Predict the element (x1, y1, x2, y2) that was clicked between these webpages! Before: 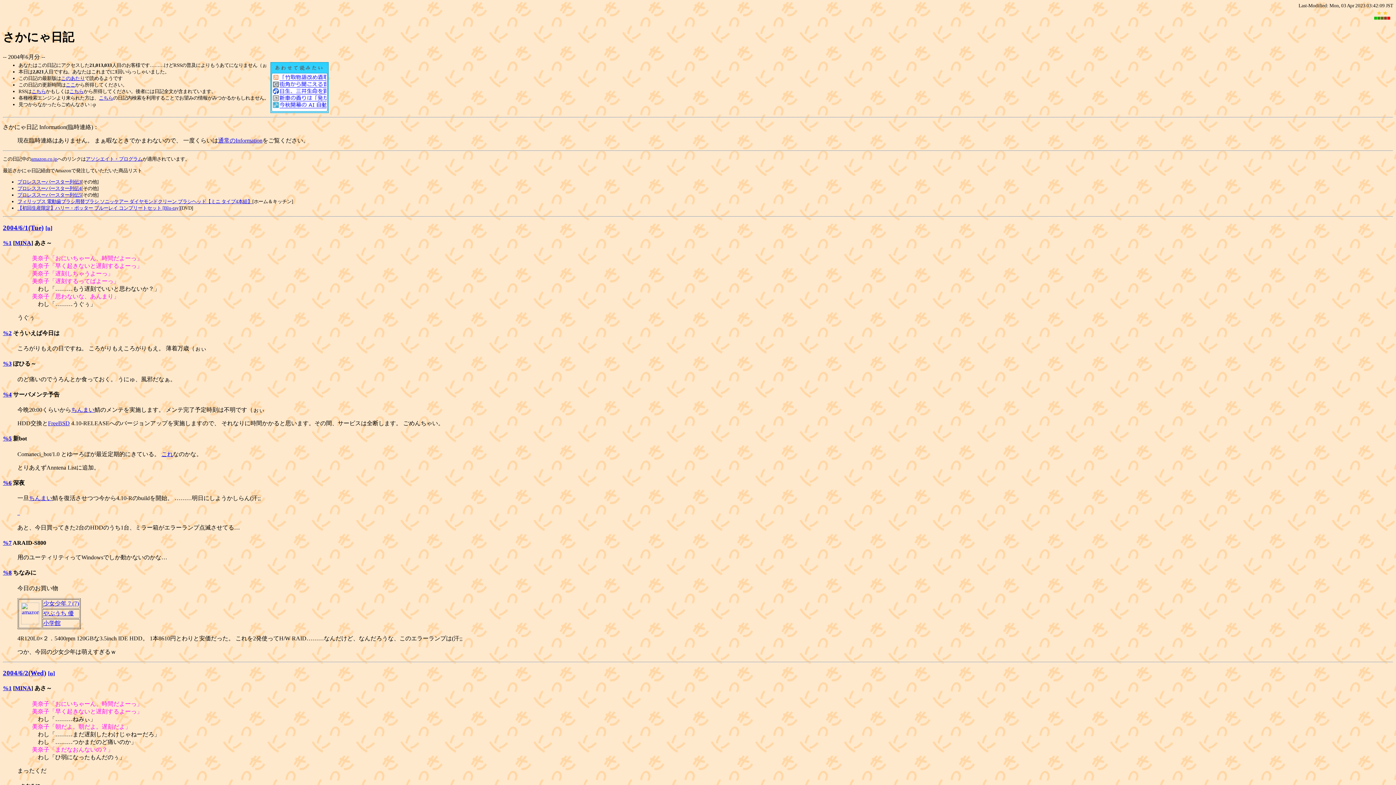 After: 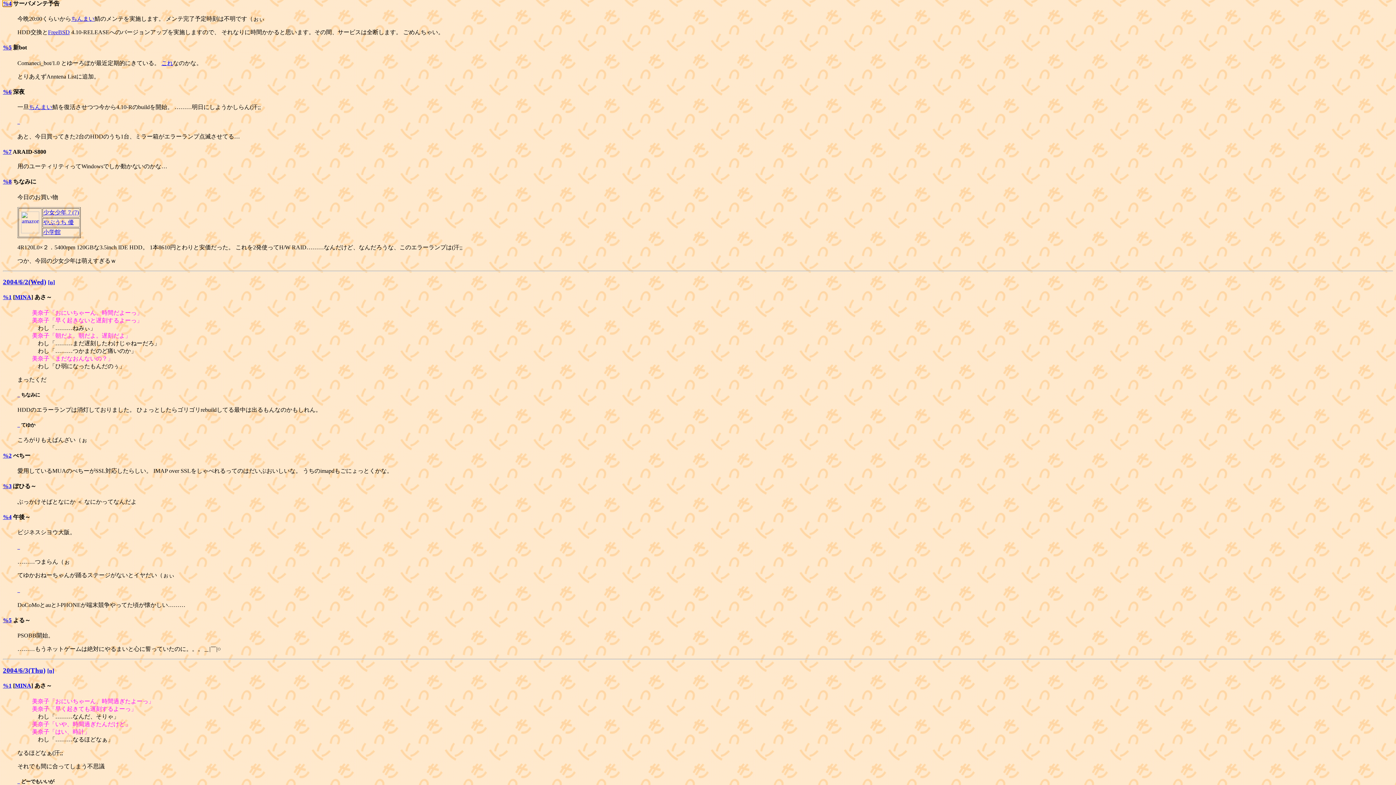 Action: label: %4 bbox: (2, 391, 11, 397)